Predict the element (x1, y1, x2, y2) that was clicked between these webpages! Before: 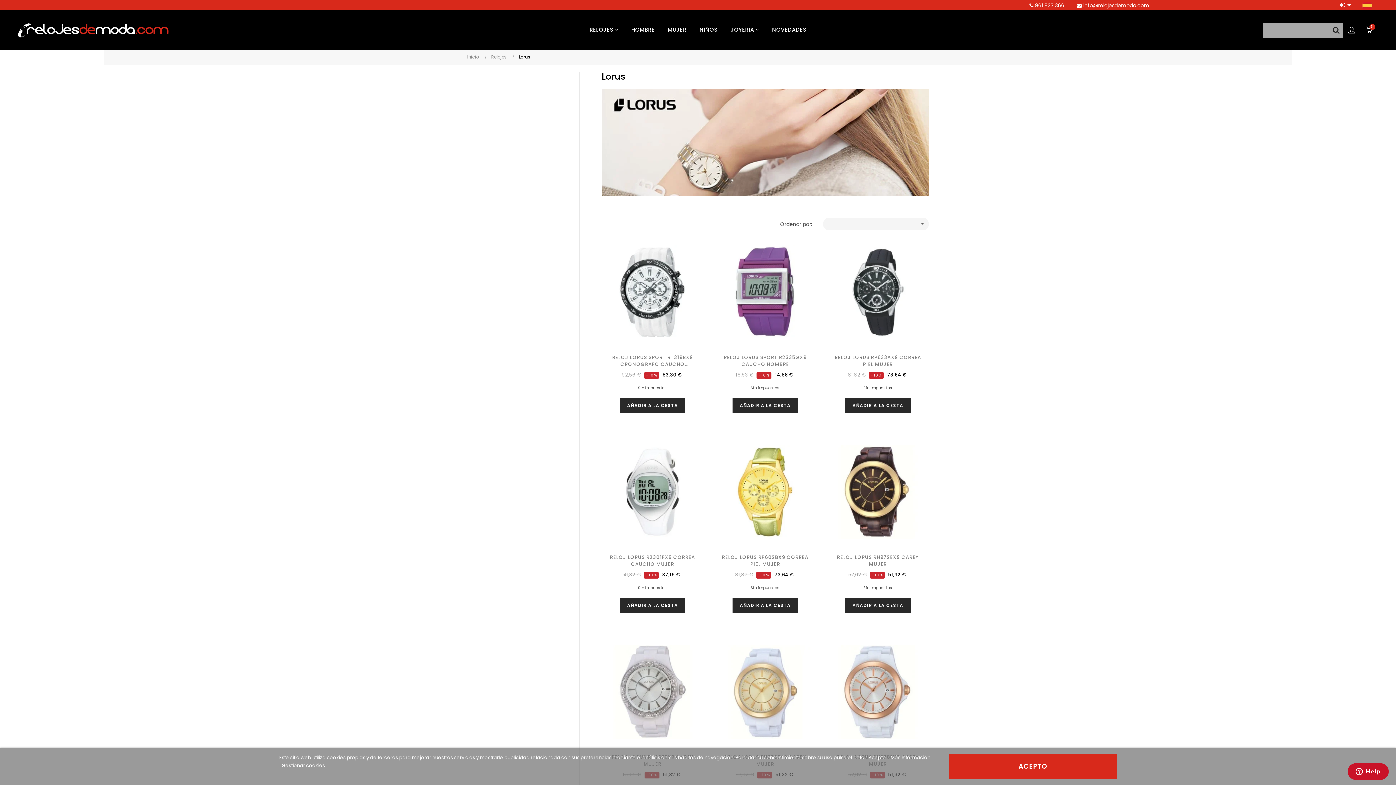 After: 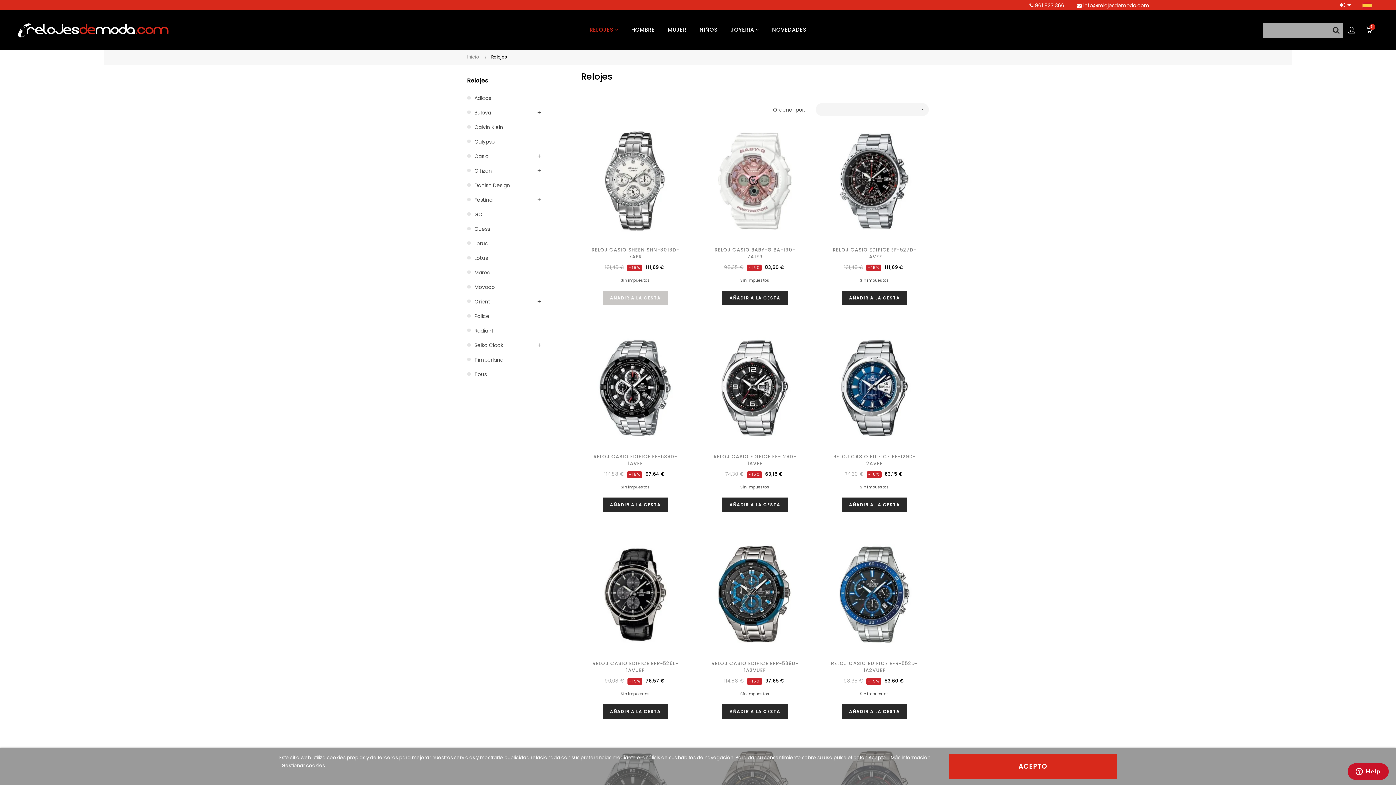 Action: bbox: (583, 9, 625, 49) label: RELOJES